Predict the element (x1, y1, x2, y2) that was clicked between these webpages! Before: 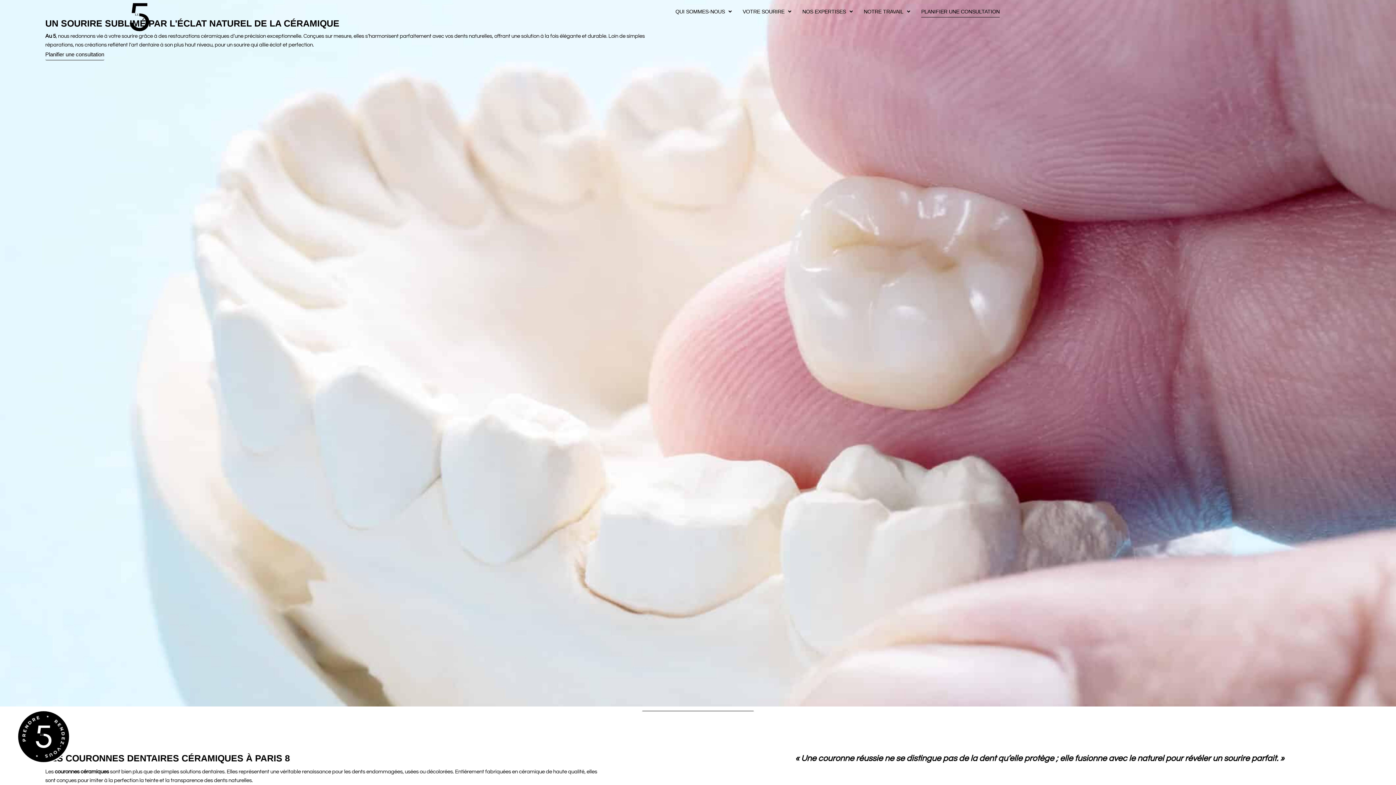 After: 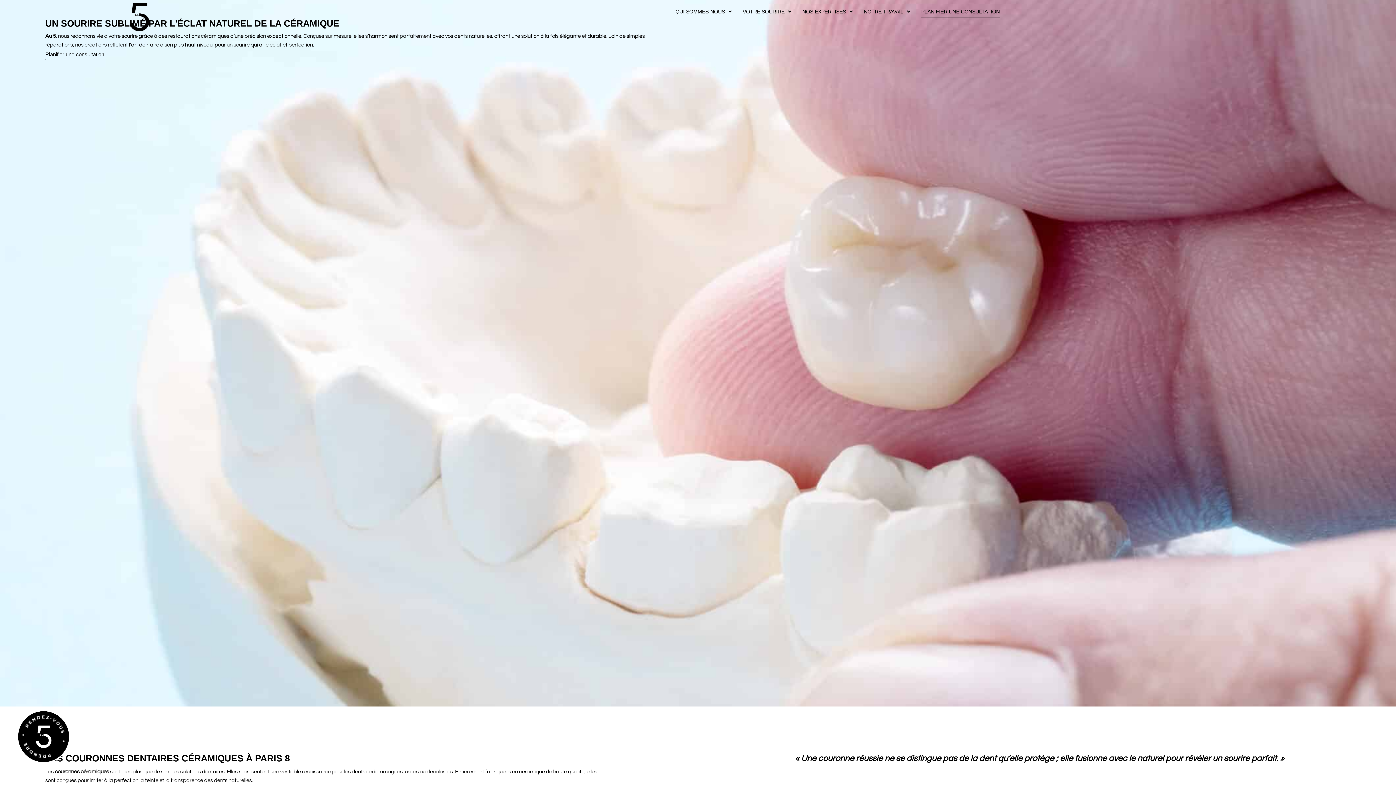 Action: bbox: (18, 711, 69, 762)